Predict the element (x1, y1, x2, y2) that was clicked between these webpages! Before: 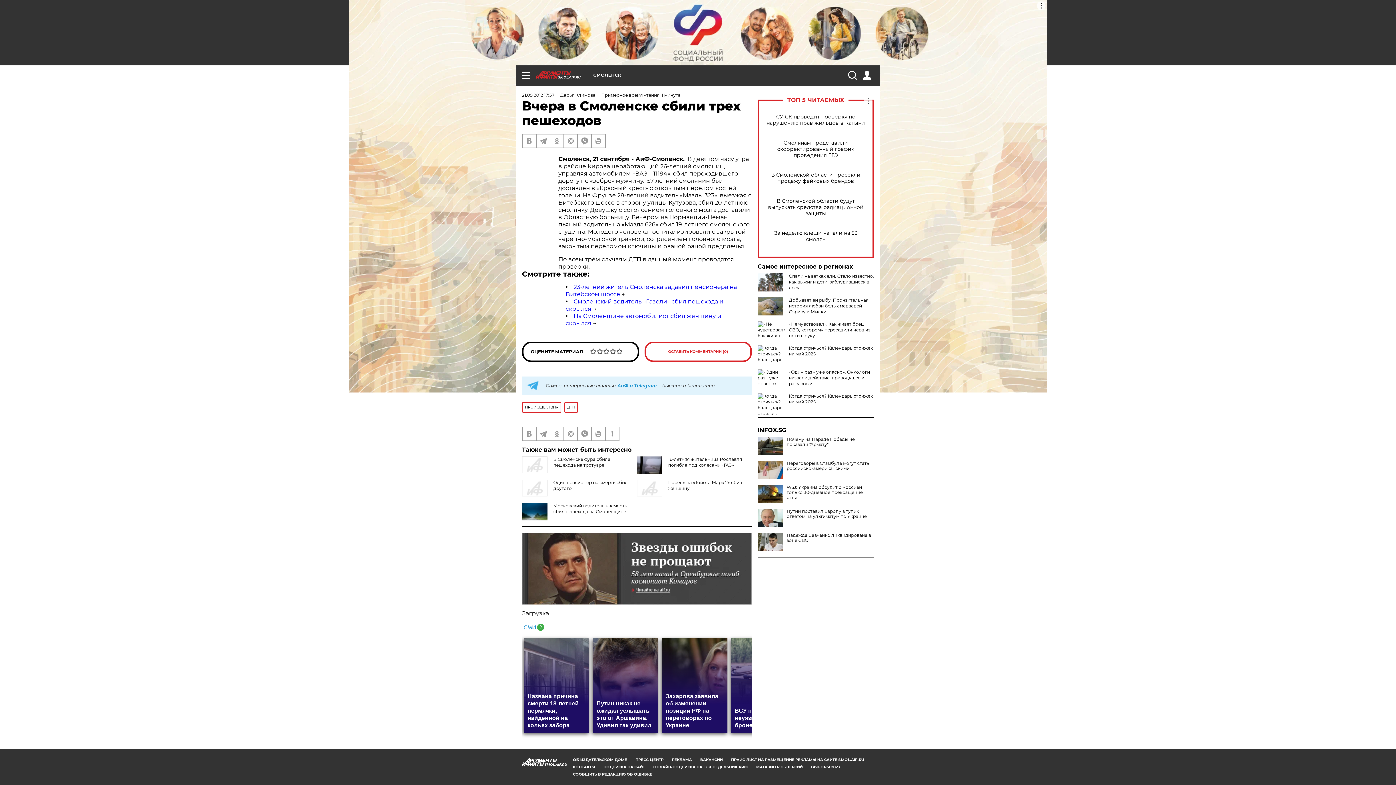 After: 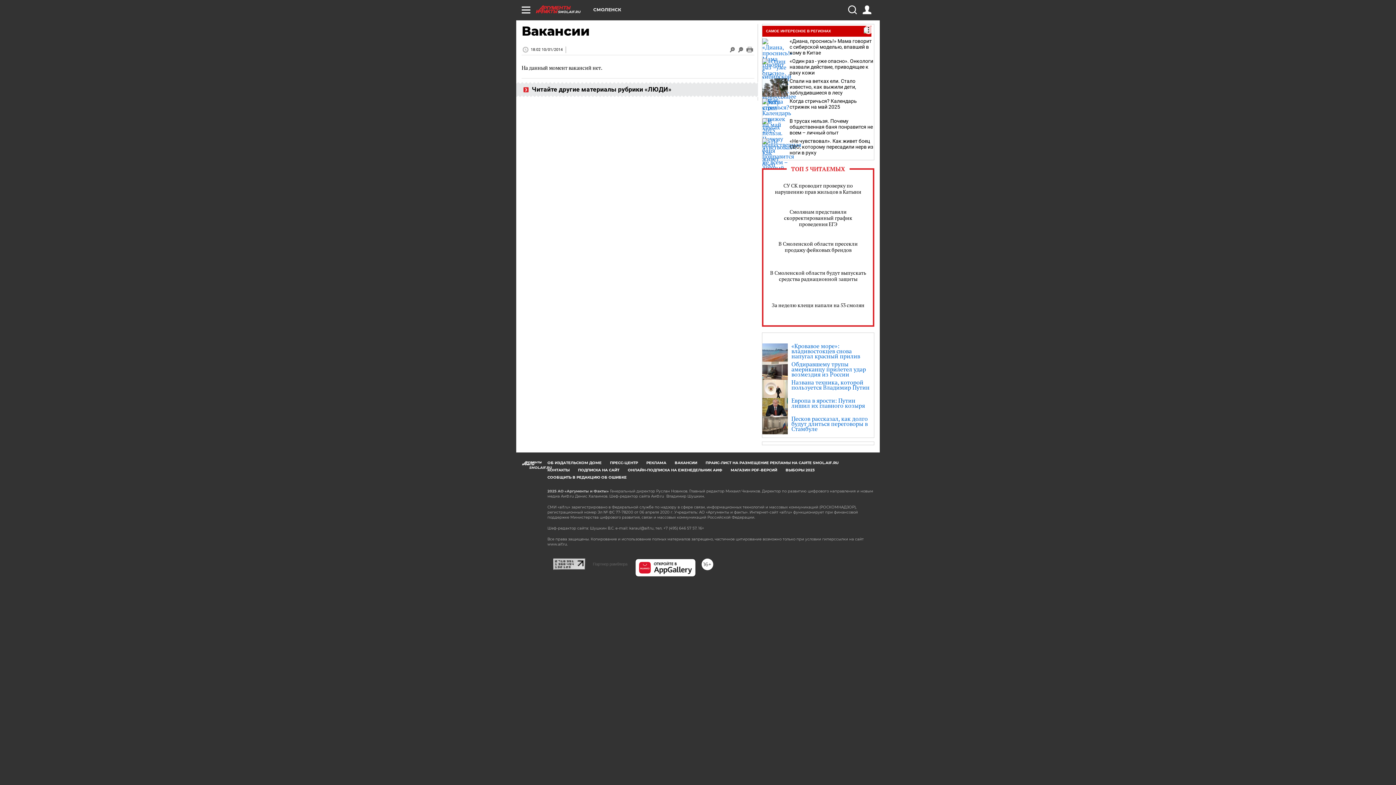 Action: label: ВАКАНСИИ bbox: (700, 757, 722, 762)